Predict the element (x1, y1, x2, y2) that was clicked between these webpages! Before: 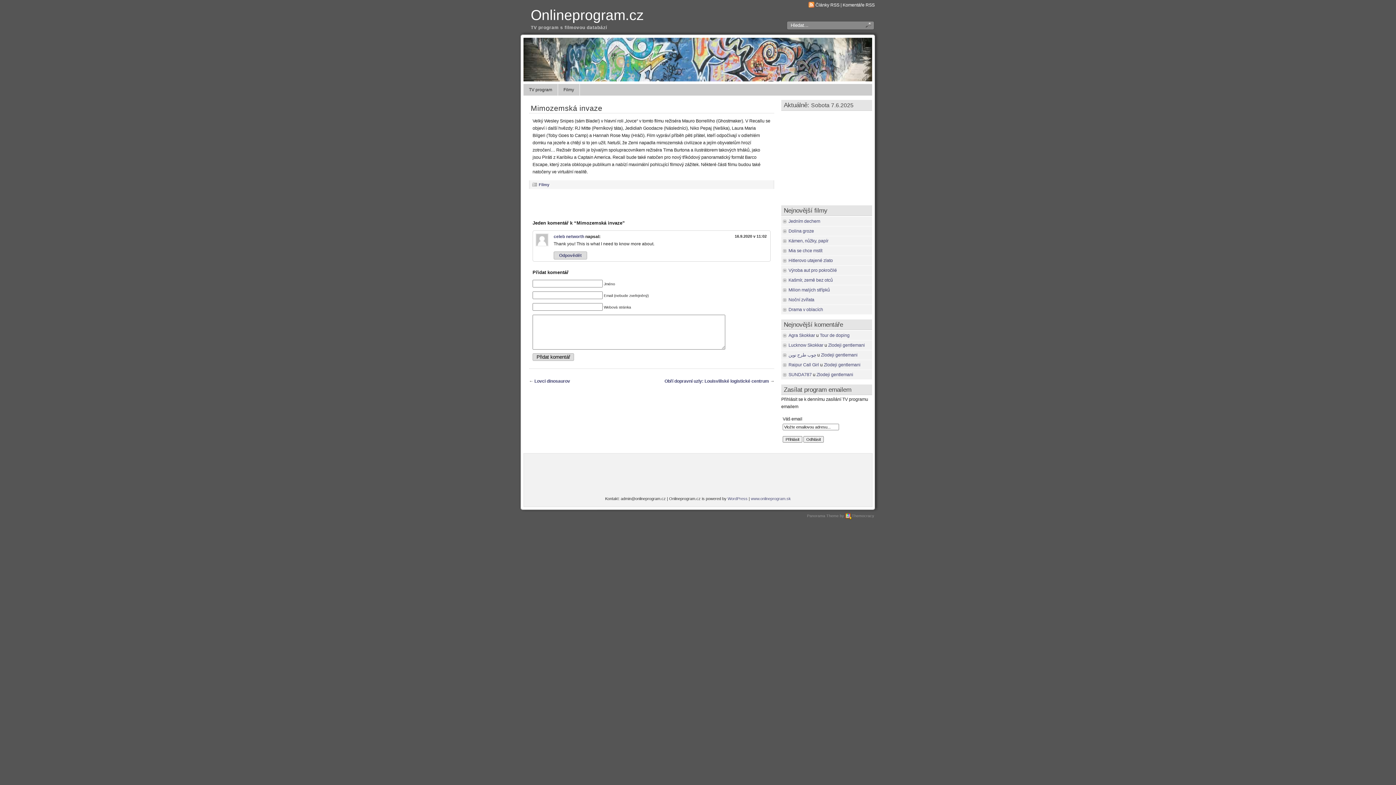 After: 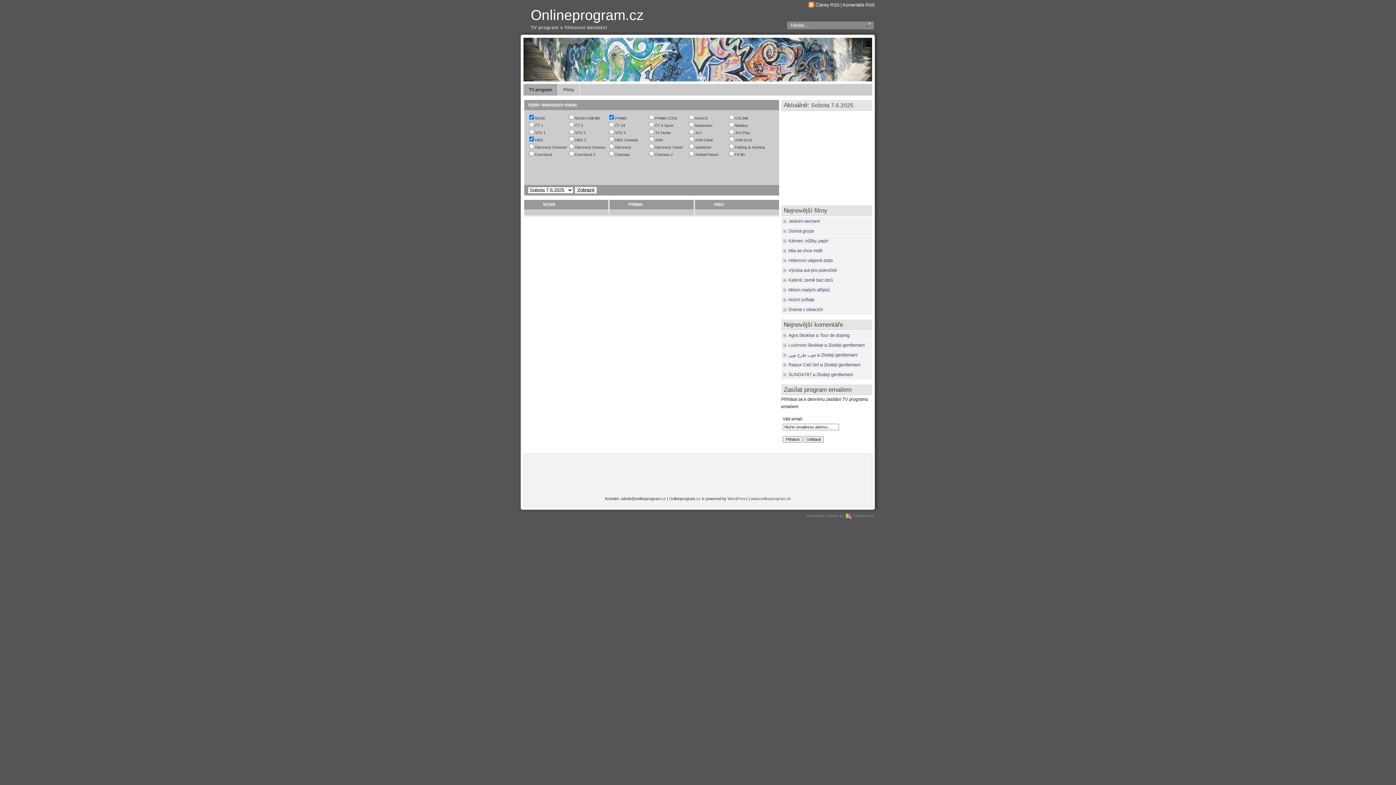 Action: bbox: (530, 7, 644, 22) label: Onlineprogram.cz